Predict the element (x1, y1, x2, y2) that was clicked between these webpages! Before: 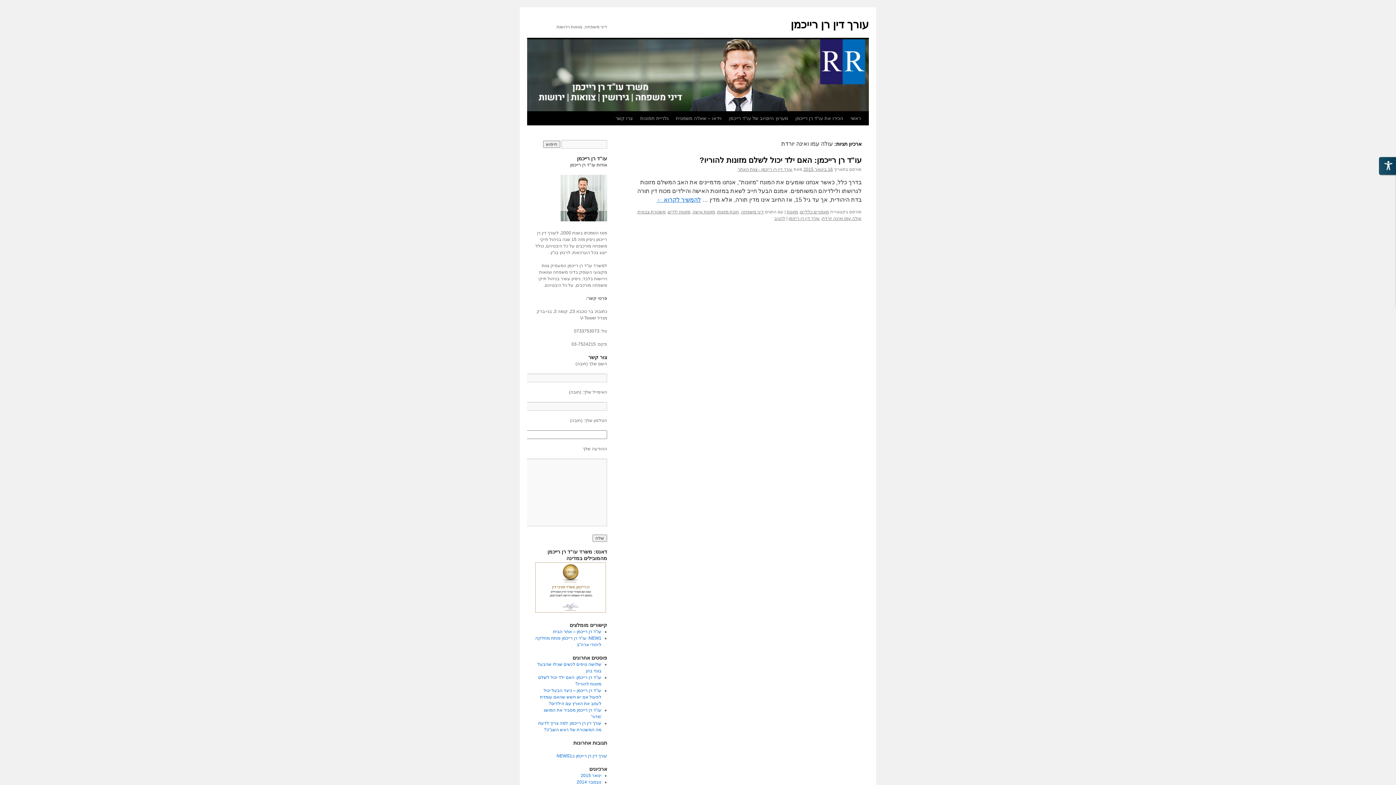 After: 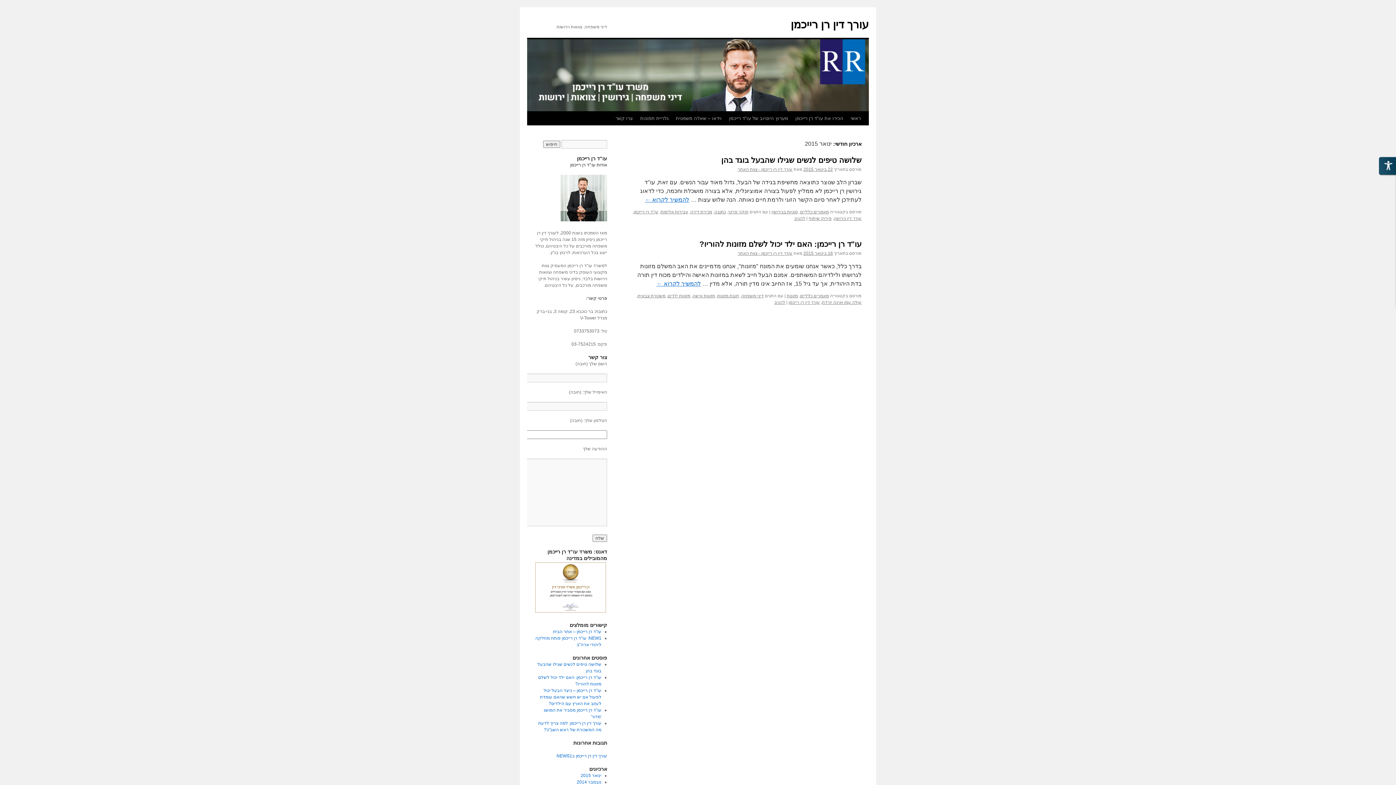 Action: bbox: (580, 773, 601, 778) label: ינואר 2015